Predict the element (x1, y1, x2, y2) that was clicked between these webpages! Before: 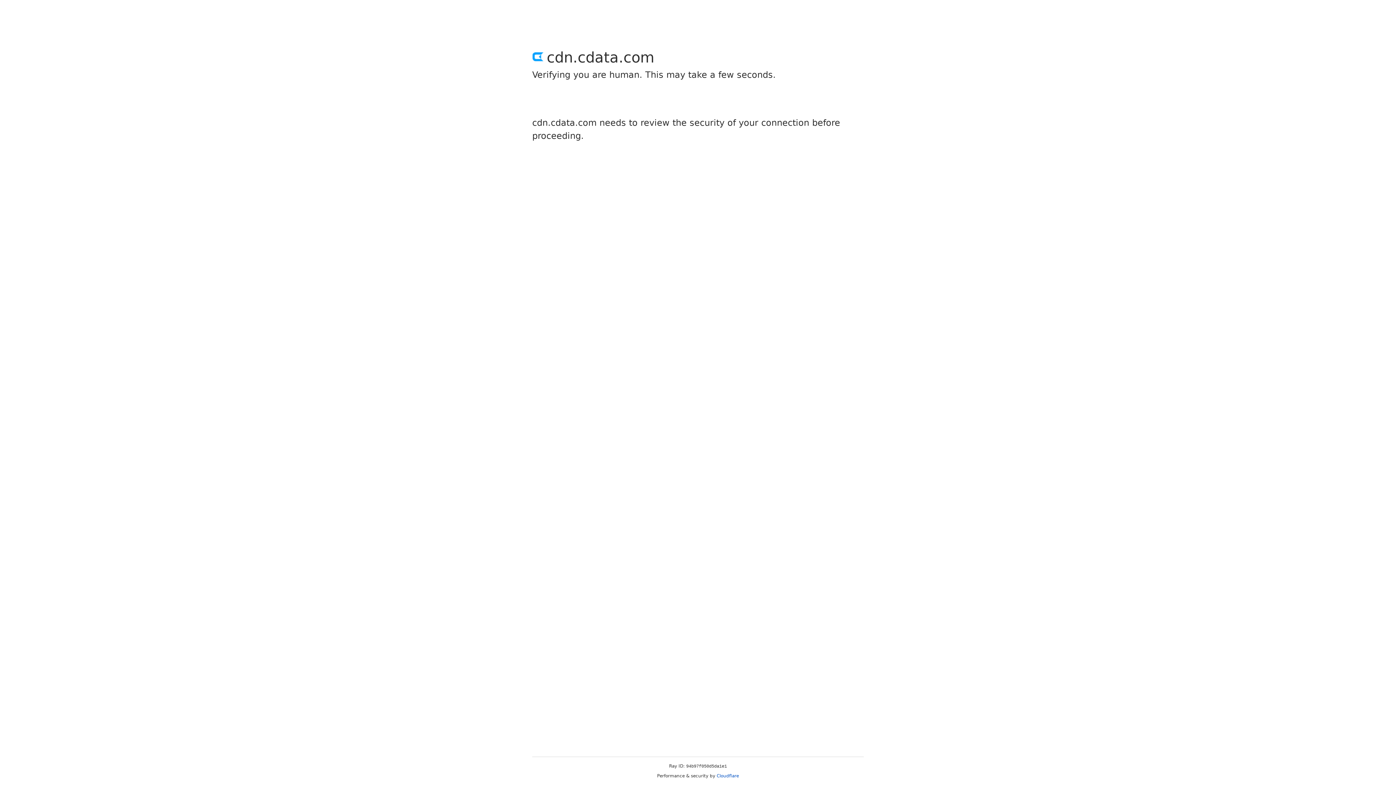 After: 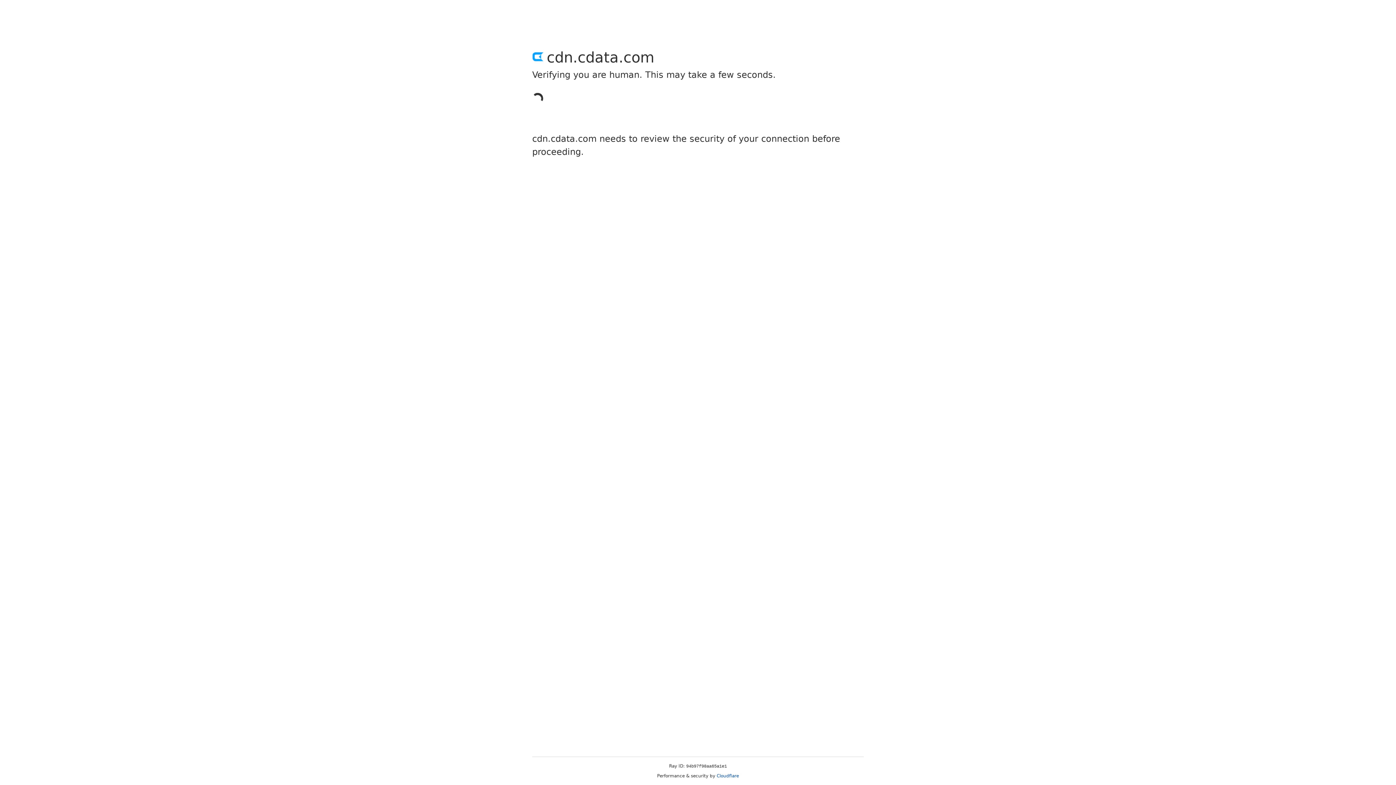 Action: label: Cloudflare bbox: (716, 773, 739, 778)